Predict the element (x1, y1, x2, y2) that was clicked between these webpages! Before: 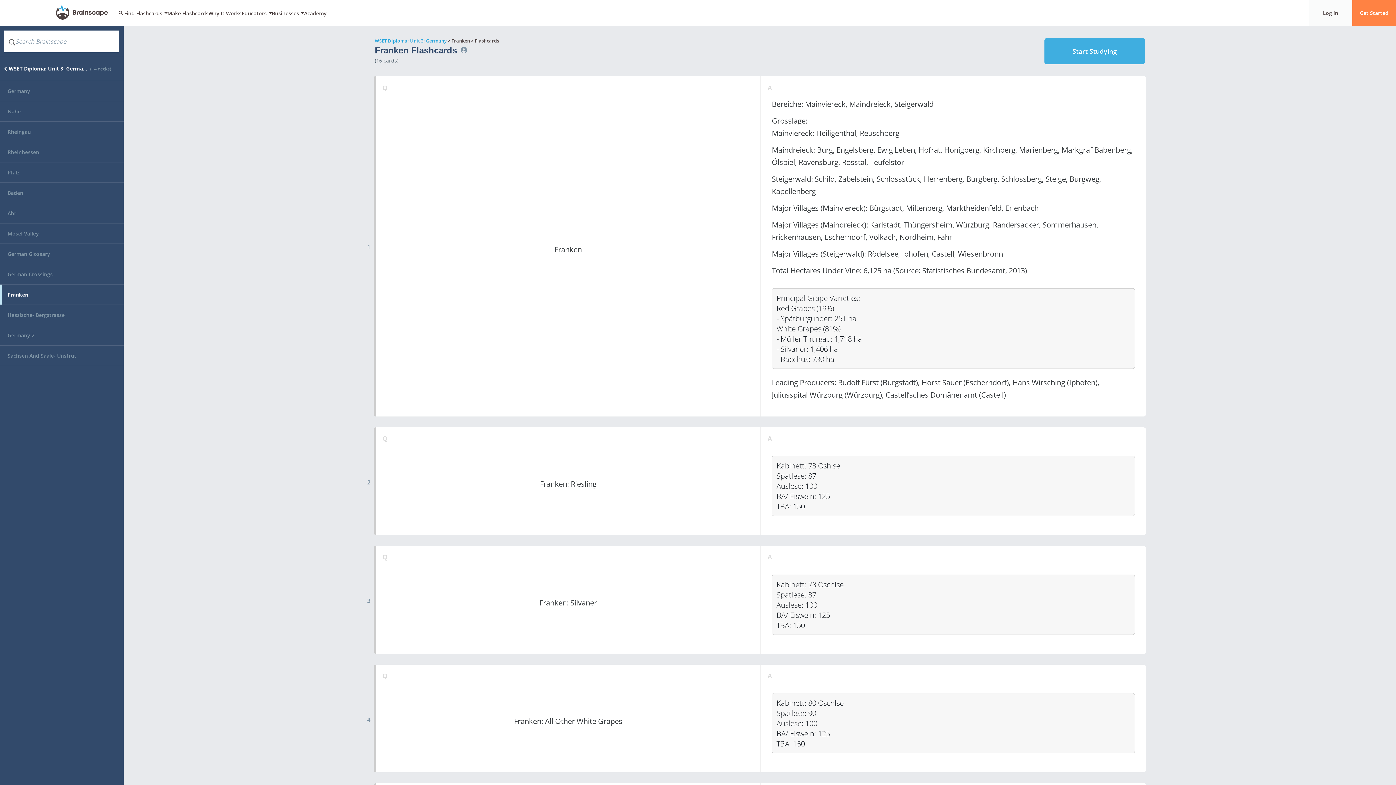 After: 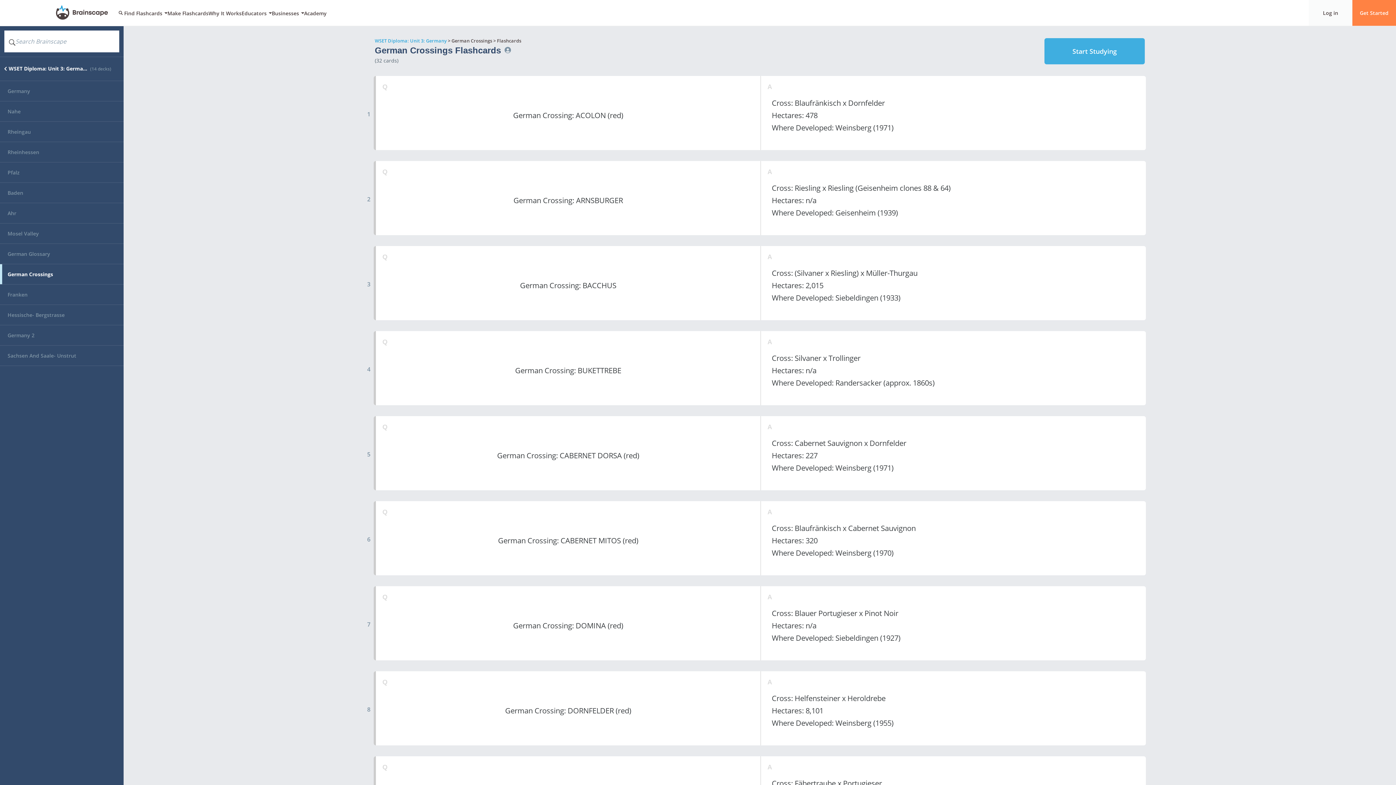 Action: bbox: (0, 264, 123, 284) label: German Crossings